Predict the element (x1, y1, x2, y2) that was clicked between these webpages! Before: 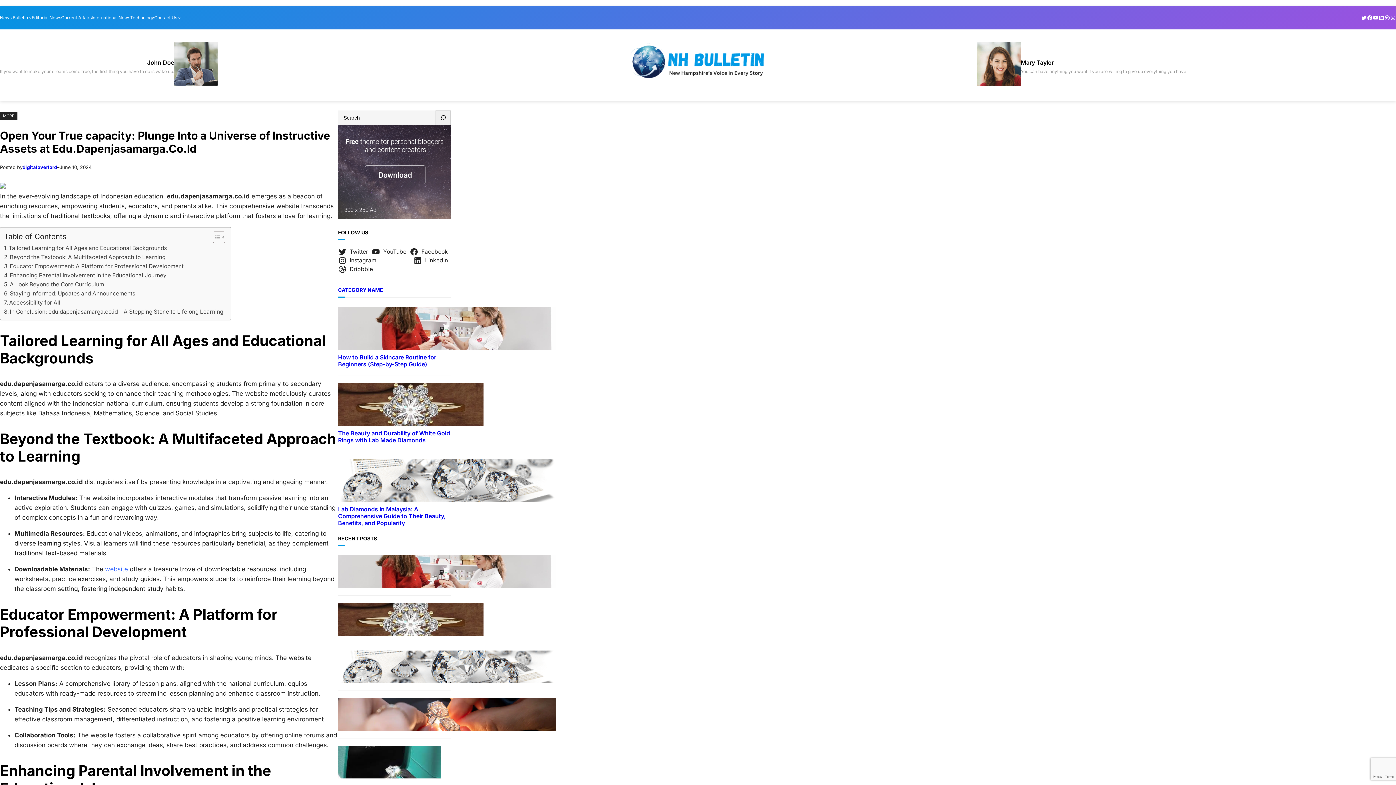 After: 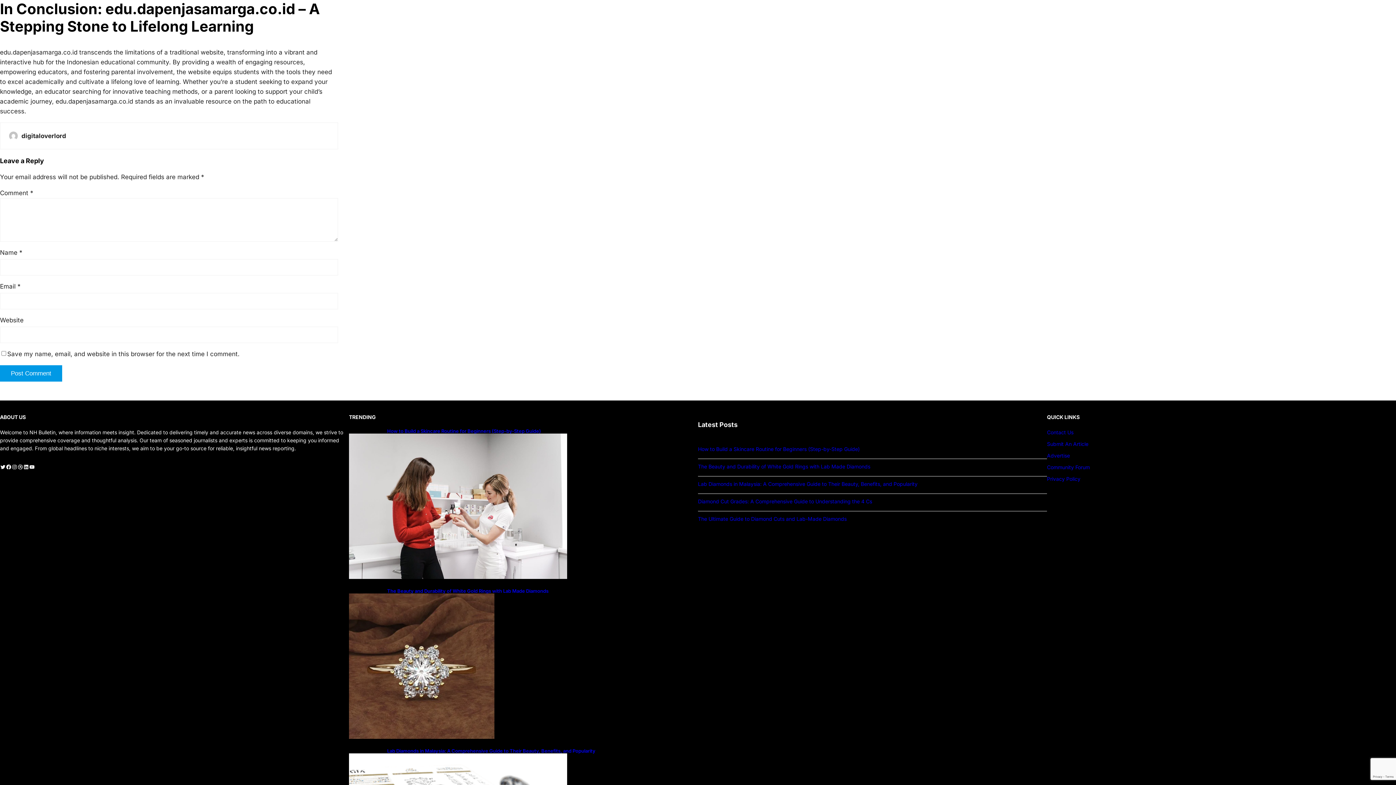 Action: label: In Conclusion: edu.dapenjasamarga.co.id – A Stepping Stone to Lifelong Learning bbox: (4, 307, 223, 316)